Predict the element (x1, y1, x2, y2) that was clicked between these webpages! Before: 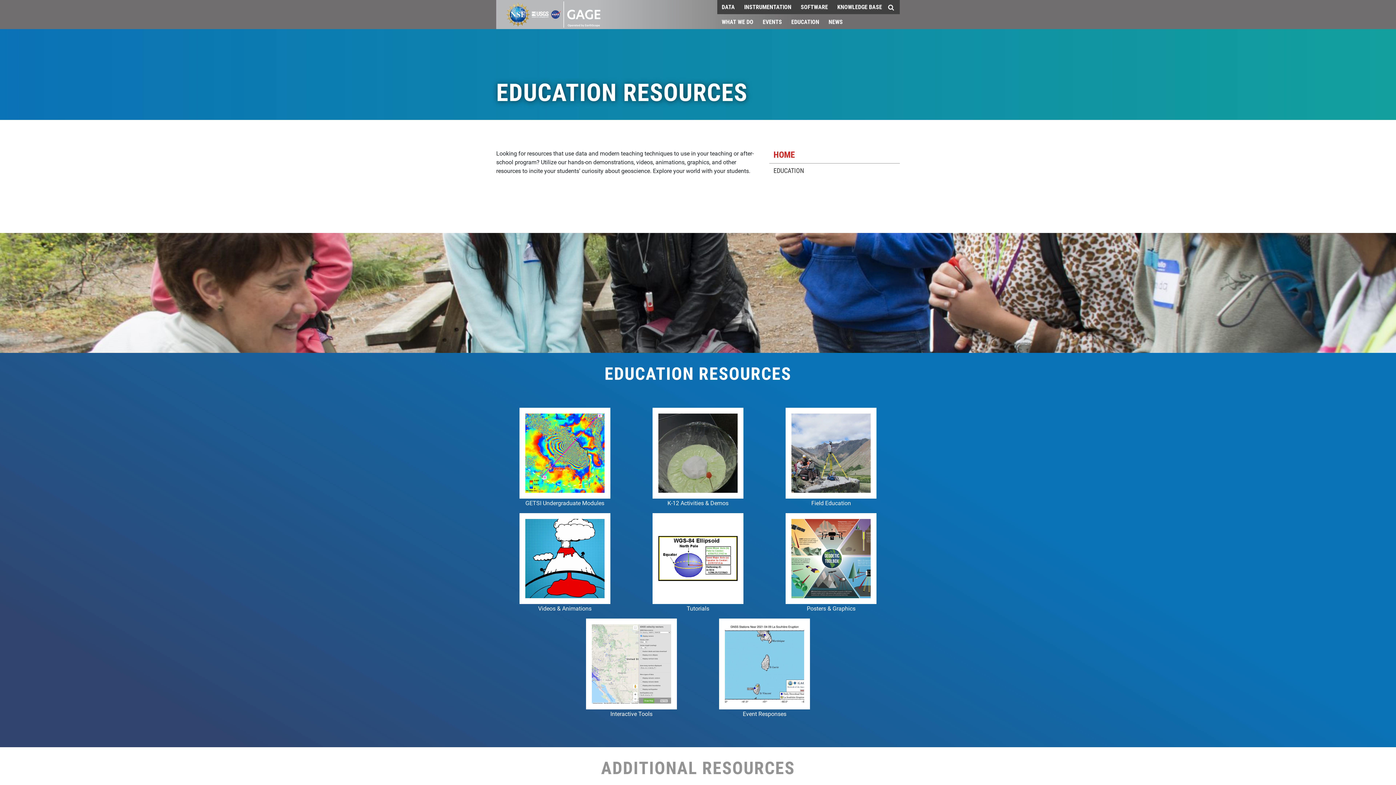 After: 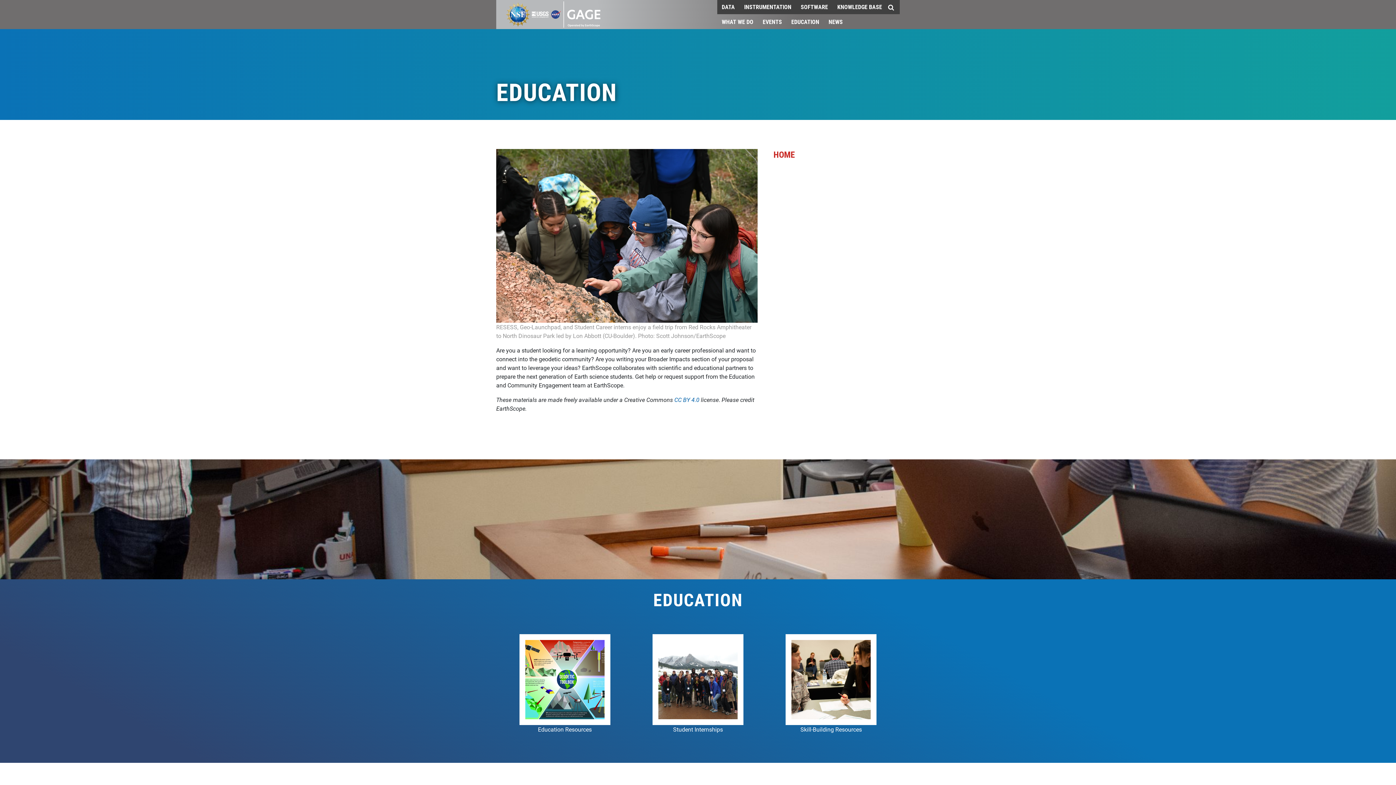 Action: label: EDUCATION bbox: (773, 163, 804, 177)